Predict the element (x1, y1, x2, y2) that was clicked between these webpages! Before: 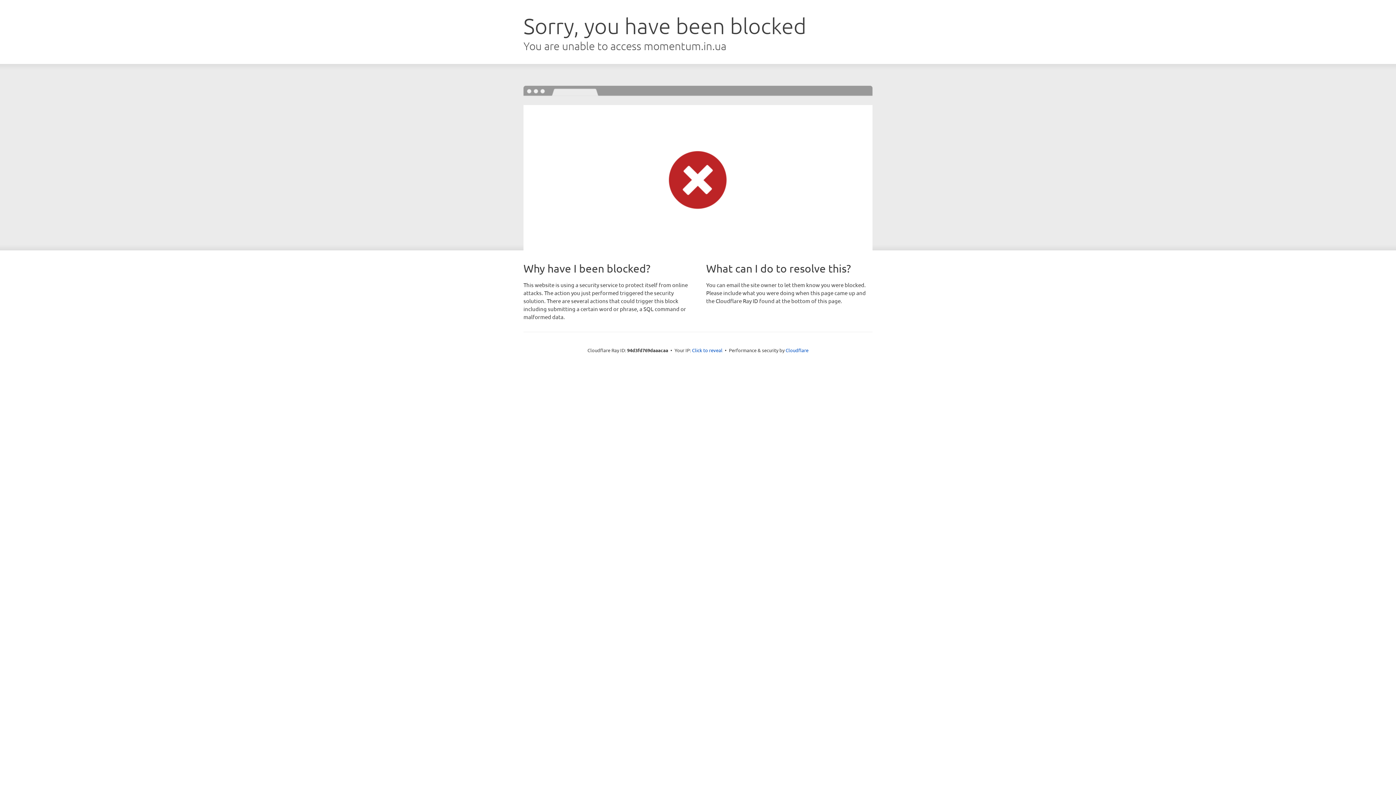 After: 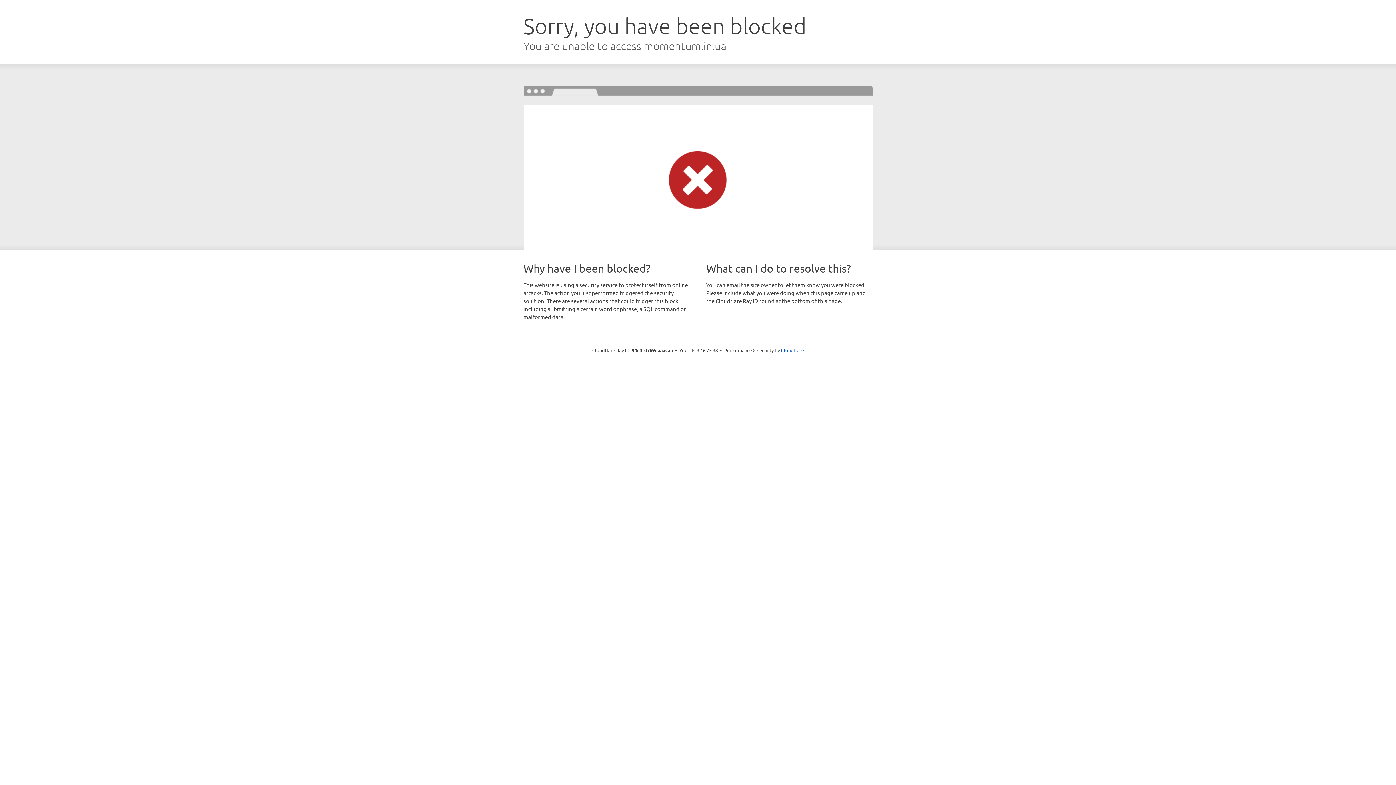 Action: label: Click to reveal bbox: (692, 346, 722, 353)